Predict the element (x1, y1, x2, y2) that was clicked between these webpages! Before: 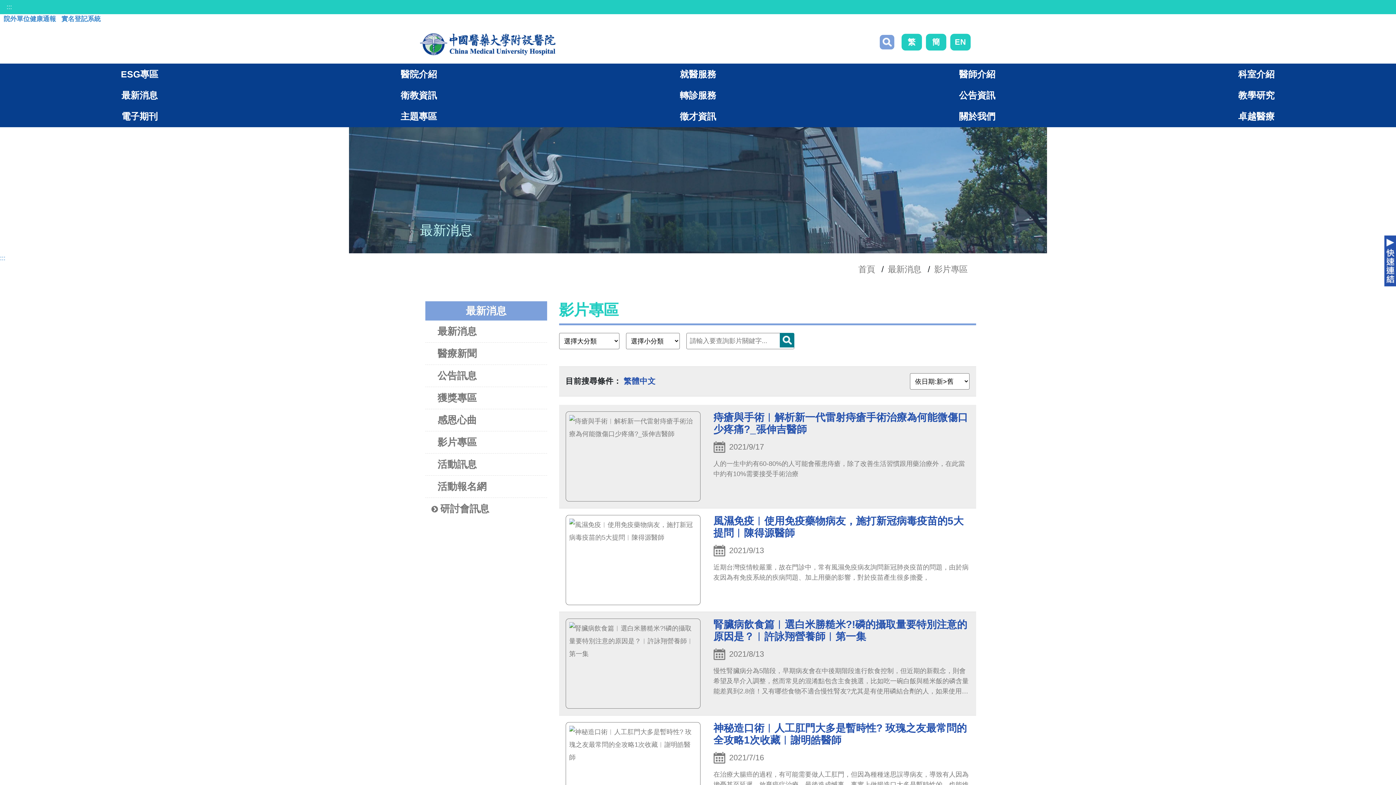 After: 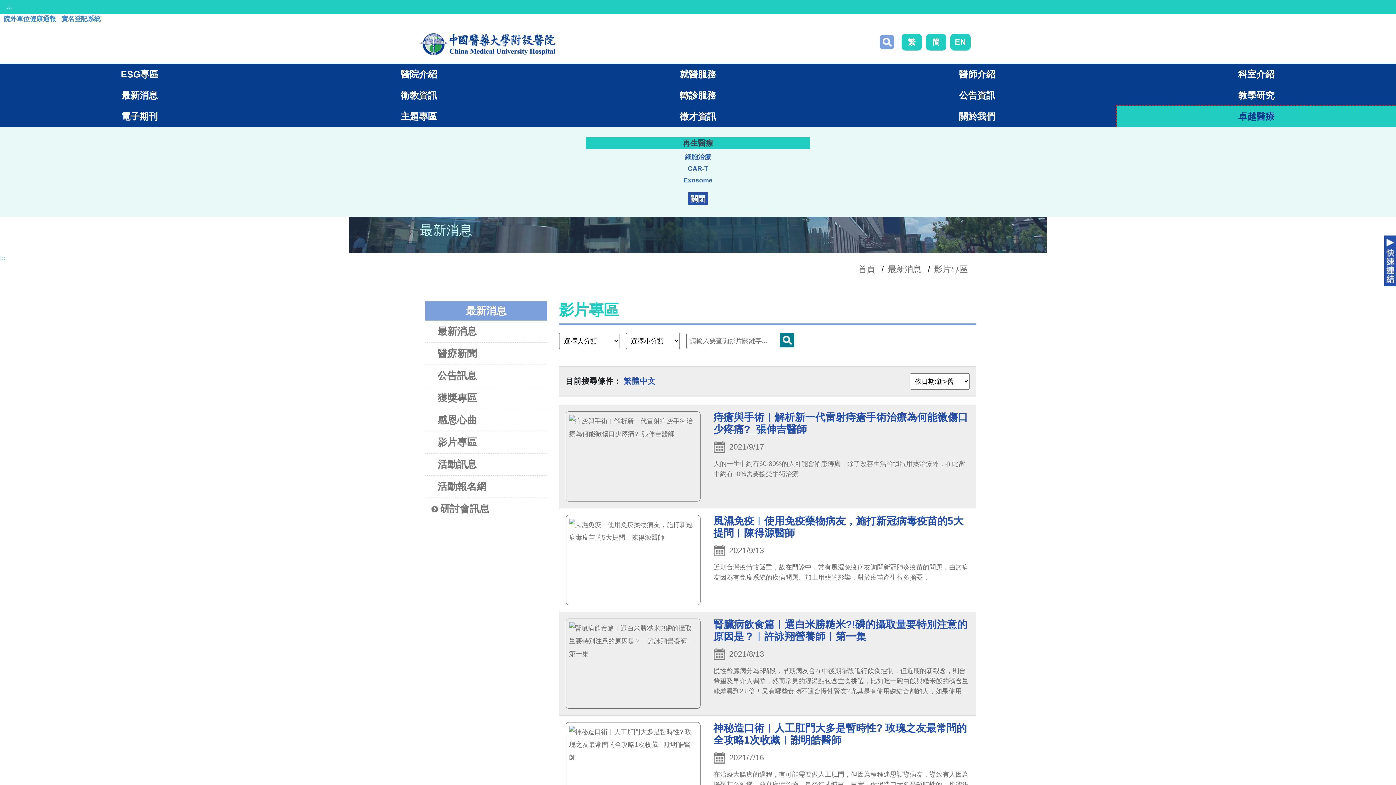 Action: bbox: (1117, 105, 1396, 127) label: 卓越醫療